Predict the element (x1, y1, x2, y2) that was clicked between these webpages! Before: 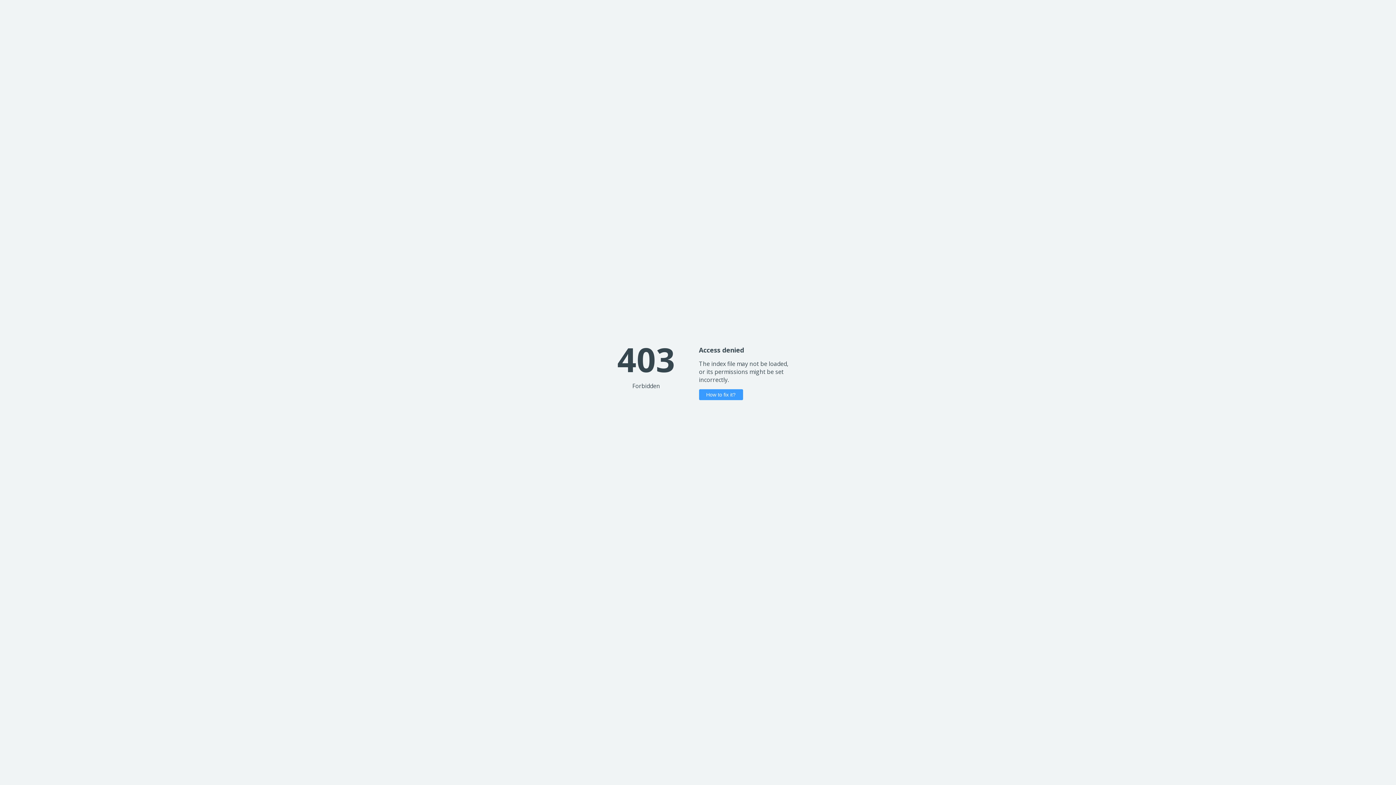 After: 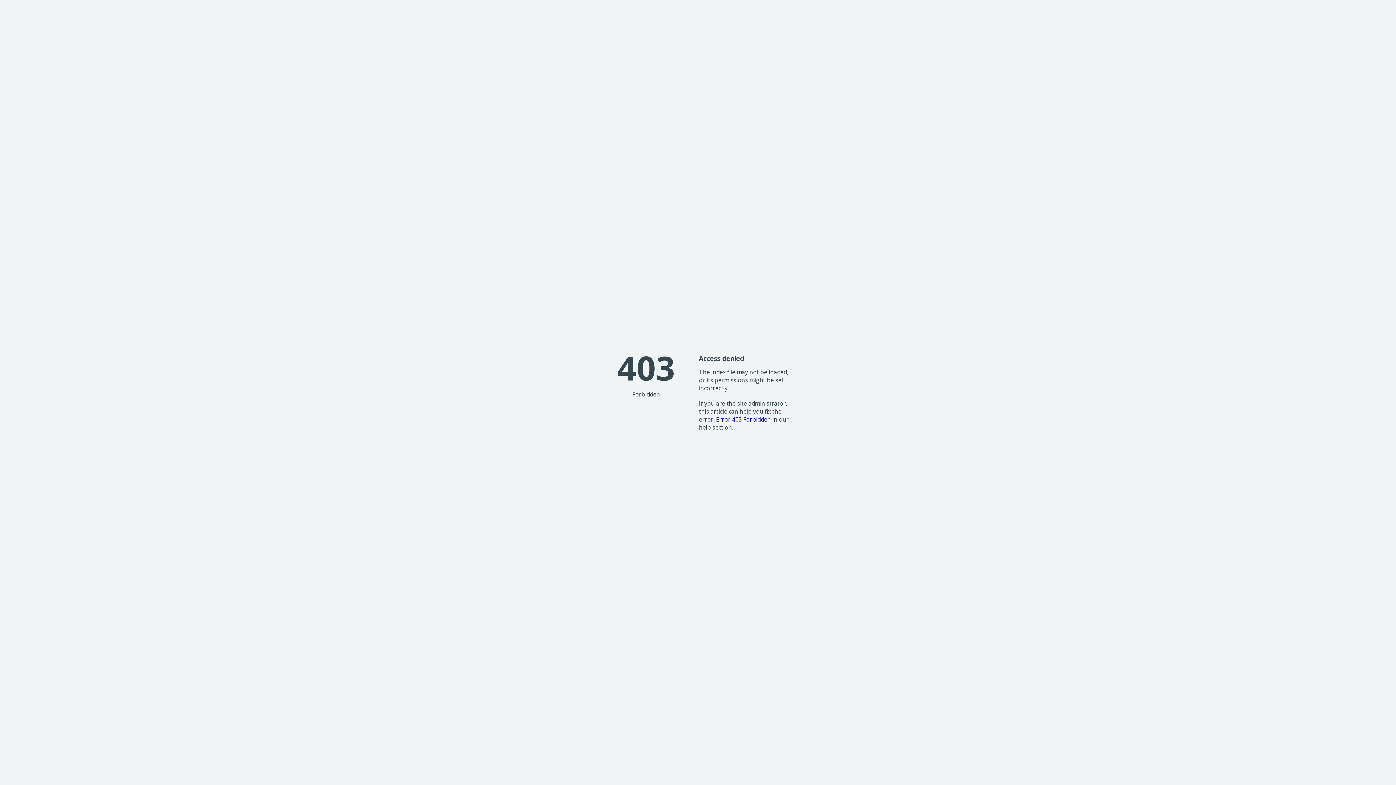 Action: bbox: (699, 389, 743, 400) label: How to fix it?